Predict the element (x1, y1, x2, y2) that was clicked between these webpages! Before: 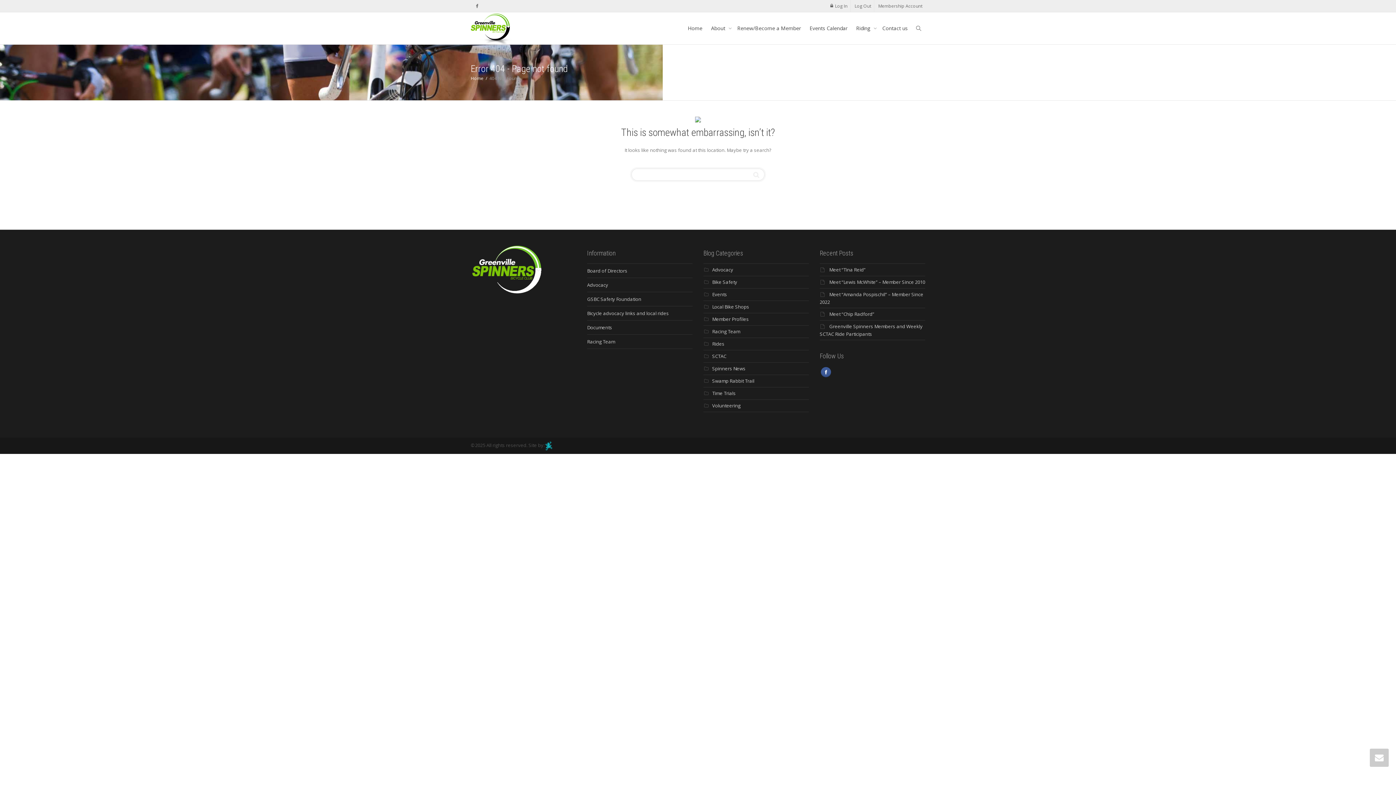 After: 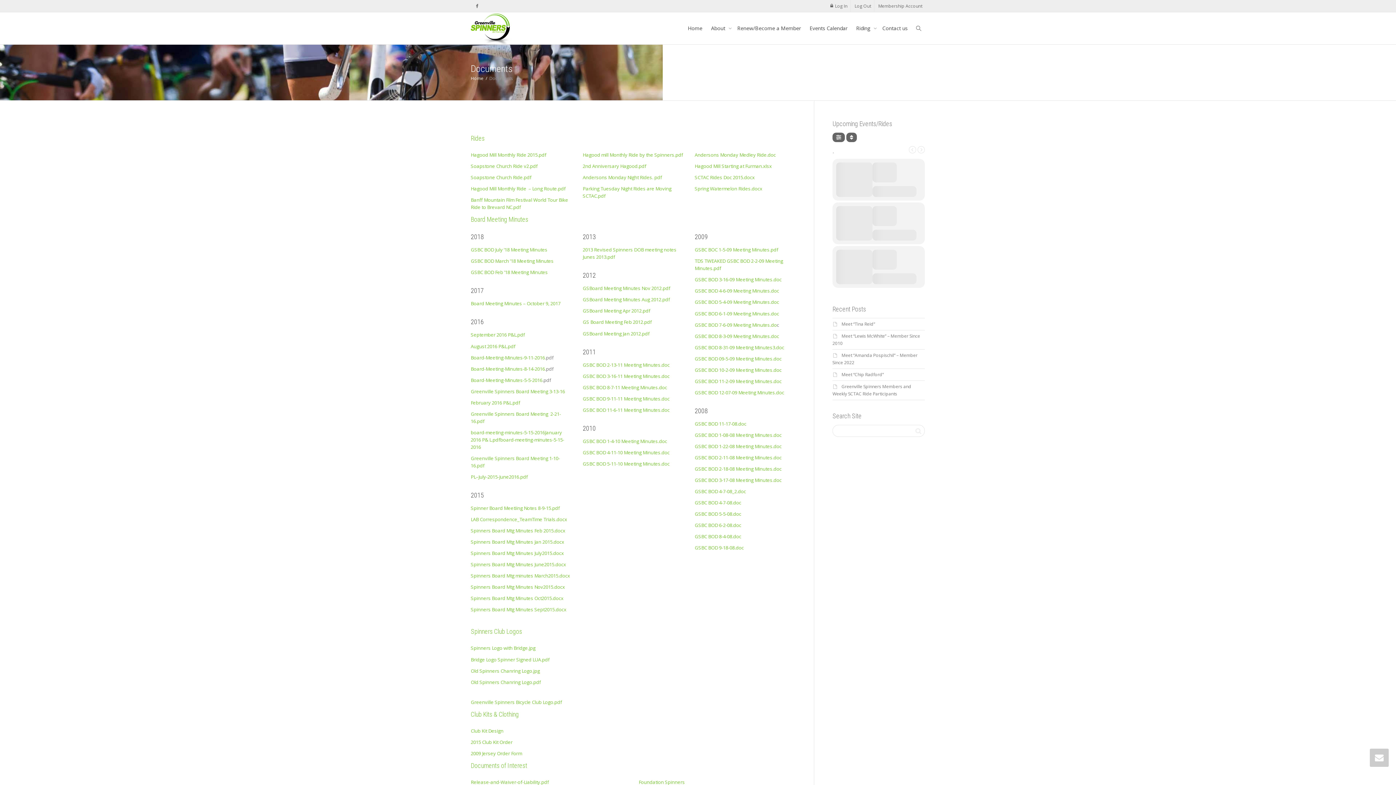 Action: bbox: (587, 320, 692, 334) label: Documents